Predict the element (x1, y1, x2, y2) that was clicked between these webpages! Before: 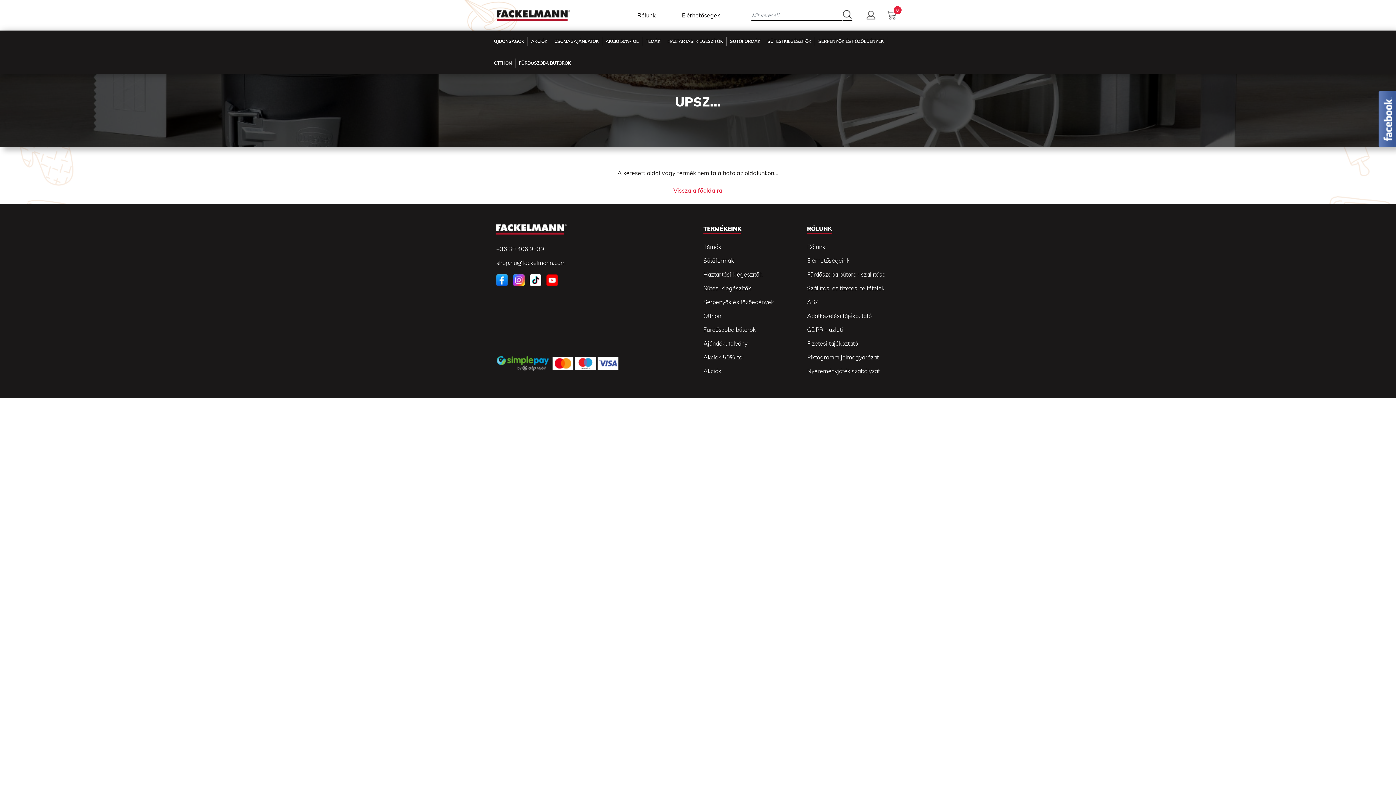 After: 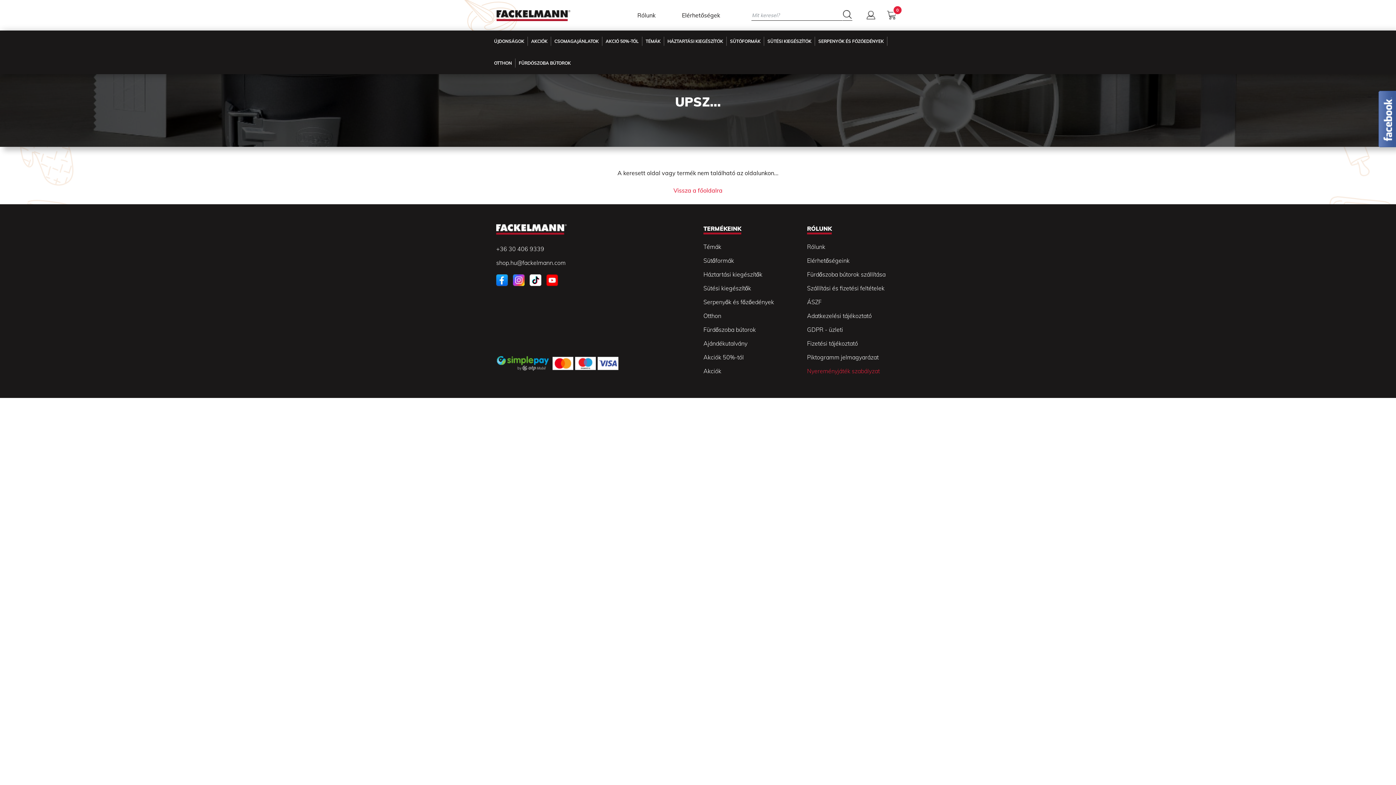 Action: bbox: (807, 367, 880, 374) label: Nyereményjáték szabályzat